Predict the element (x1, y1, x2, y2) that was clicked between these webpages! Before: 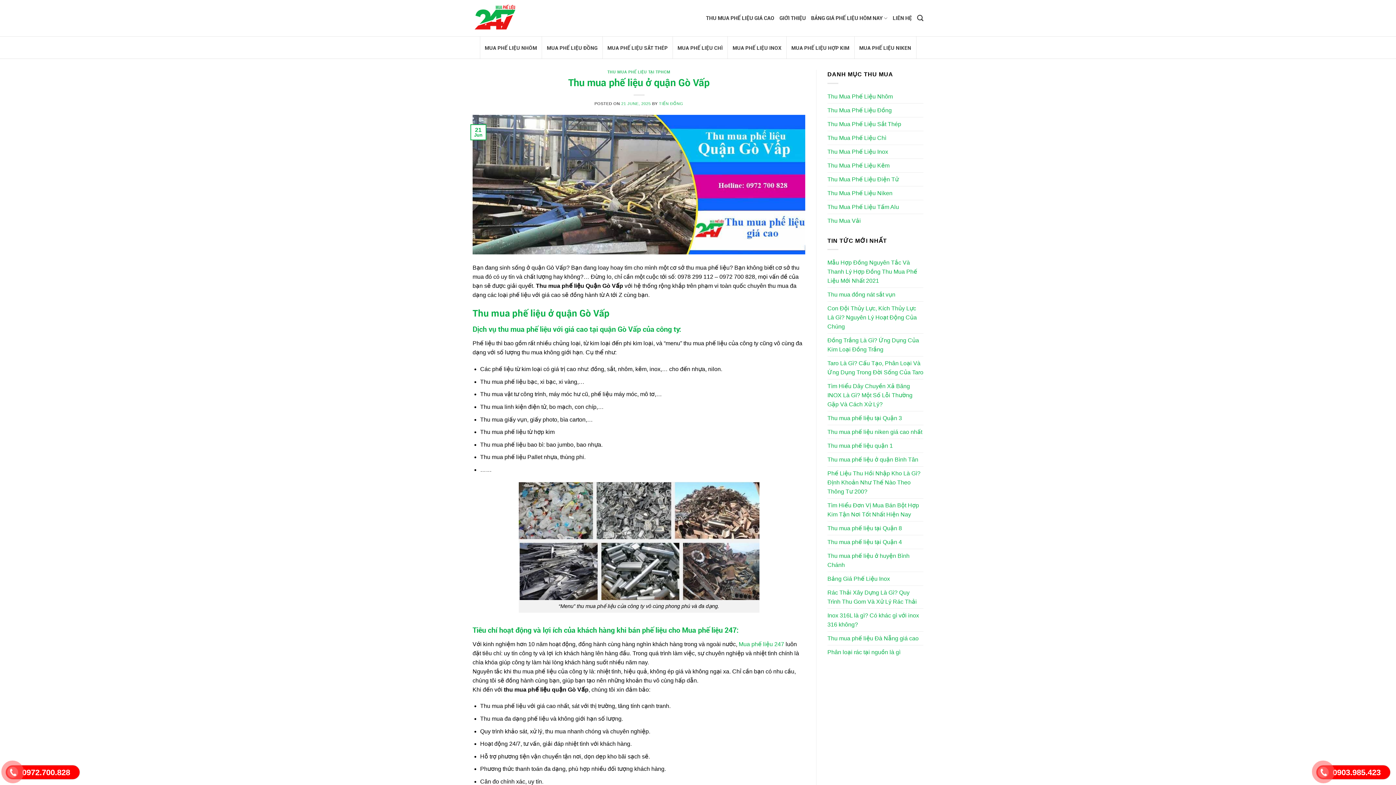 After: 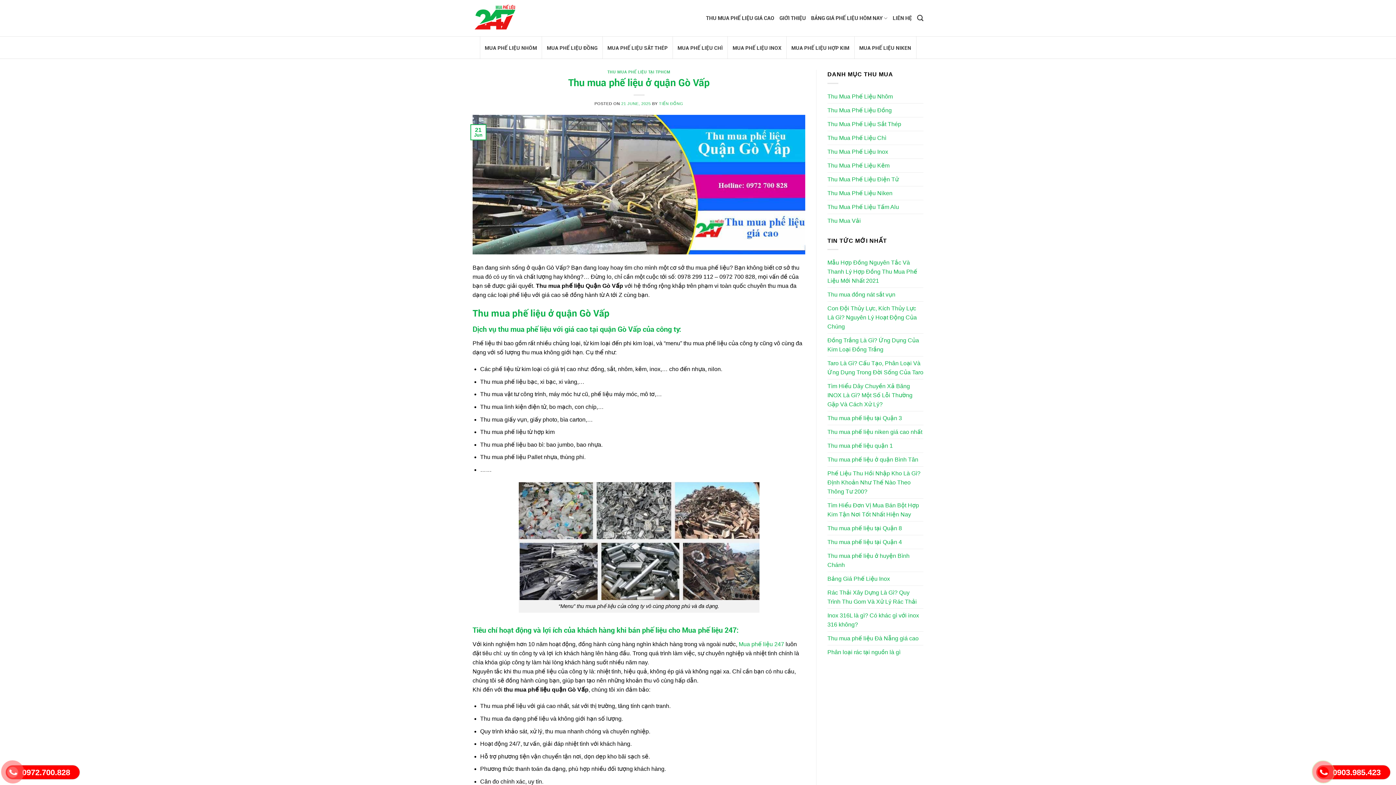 Action: bbox: (1317, 766, 1329, 779)